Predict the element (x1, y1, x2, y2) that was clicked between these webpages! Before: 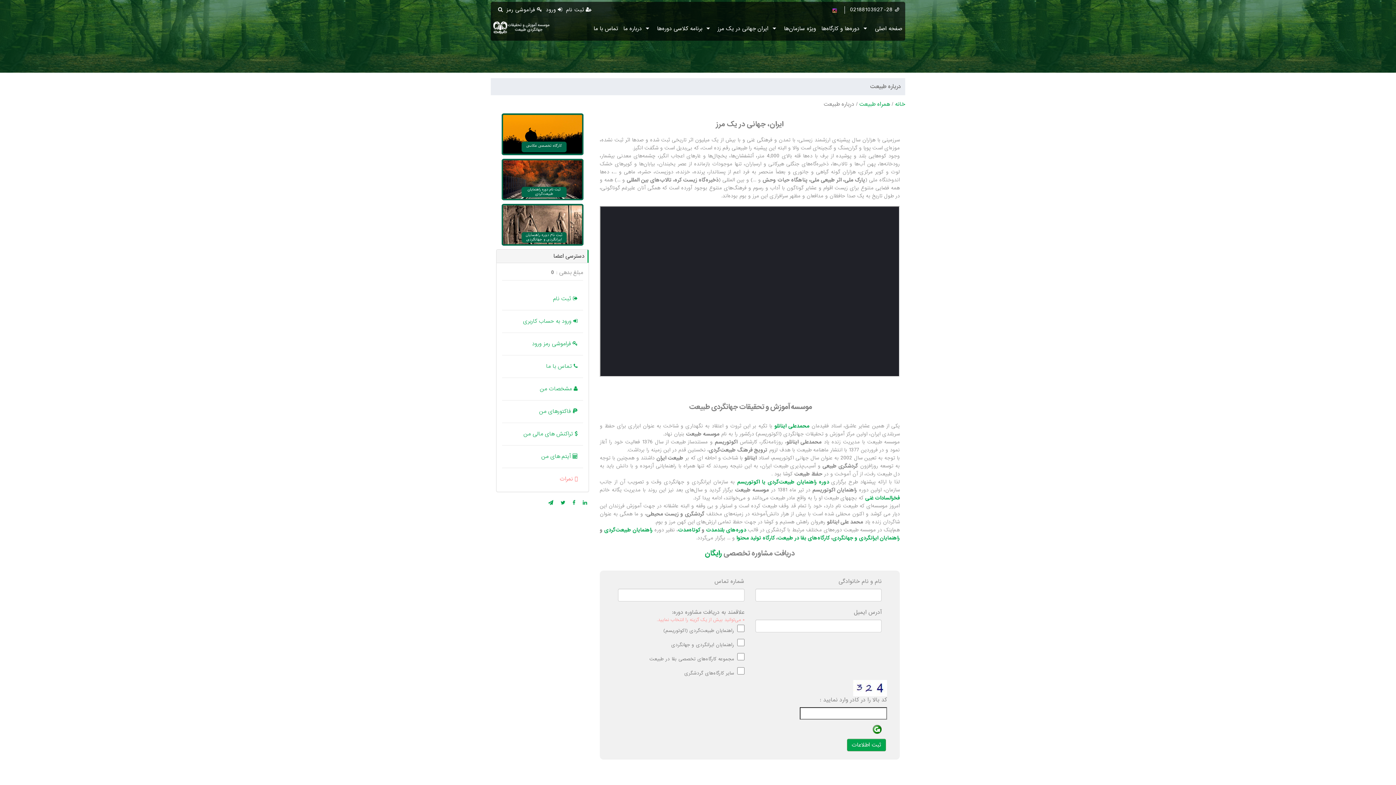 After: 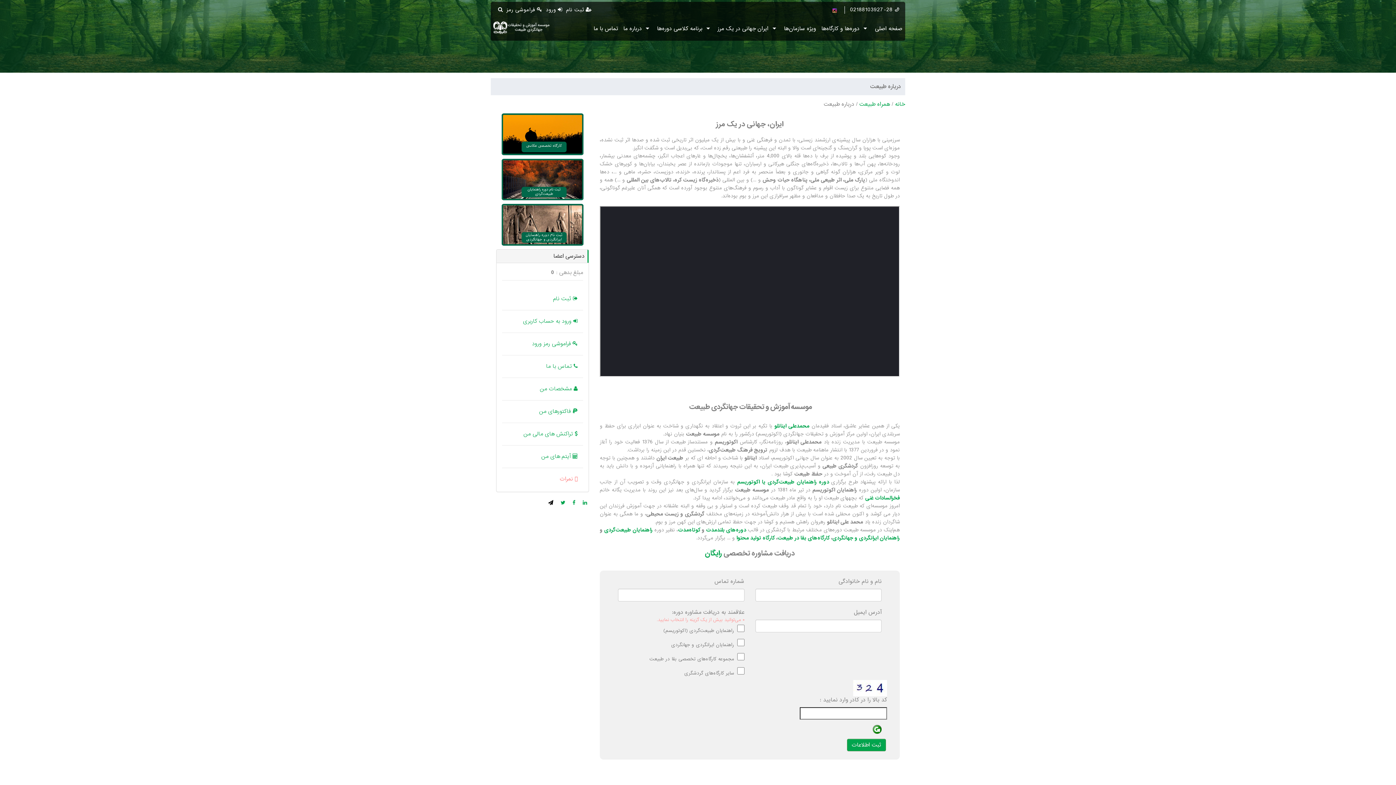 Action: bbox: (546, 498, 553, 507)